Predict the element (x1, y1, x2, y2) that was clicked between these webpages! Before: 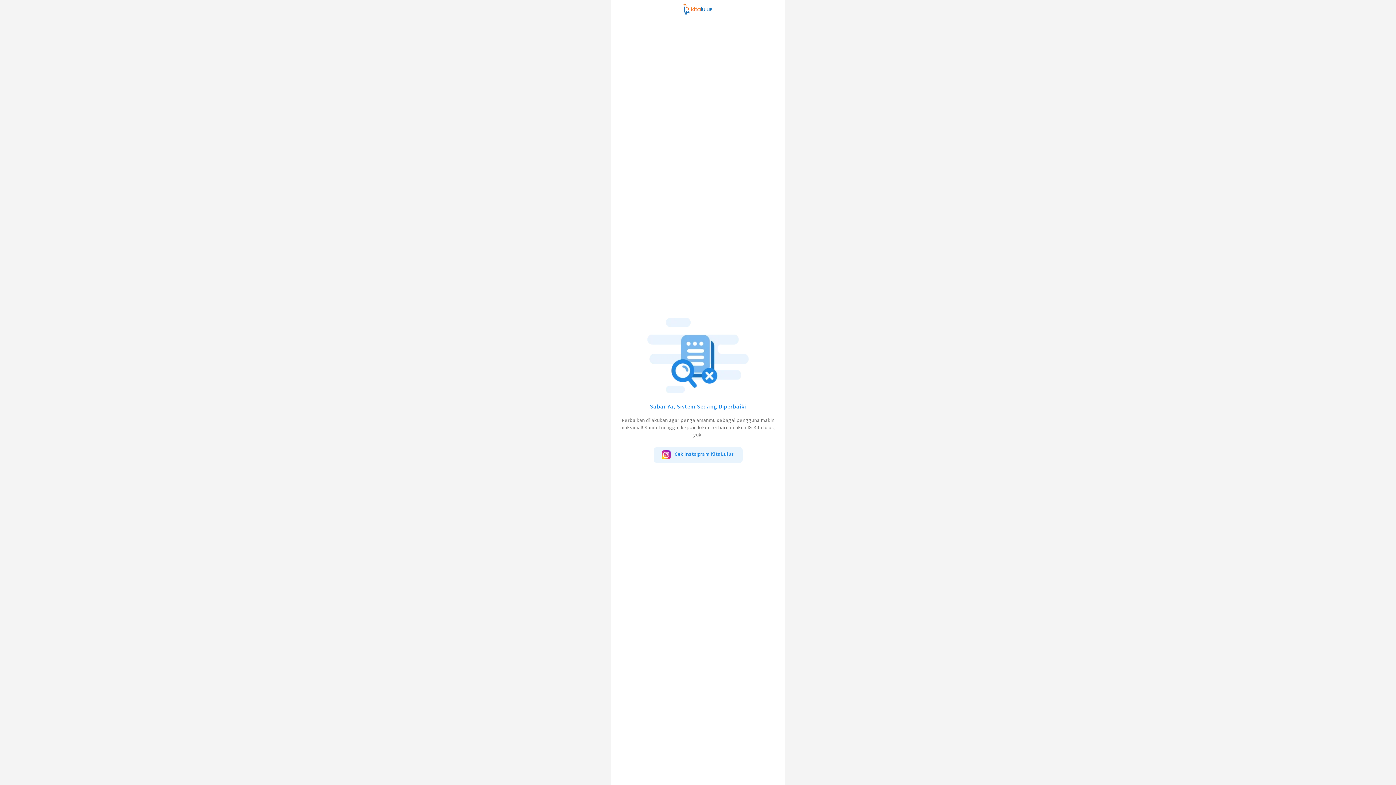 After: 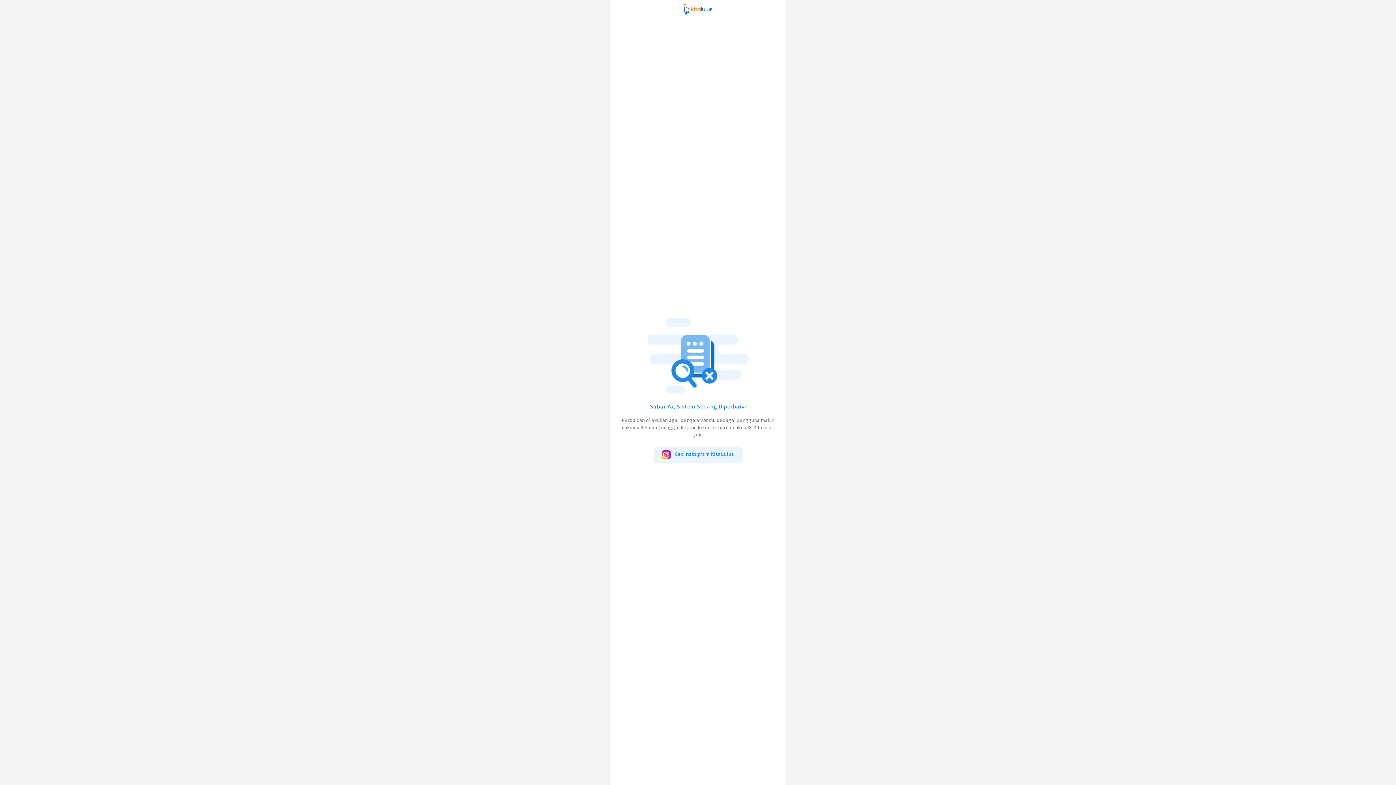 Action: bbox: (653, 447, 742, 463) label: Cek Instagram KitaLulus